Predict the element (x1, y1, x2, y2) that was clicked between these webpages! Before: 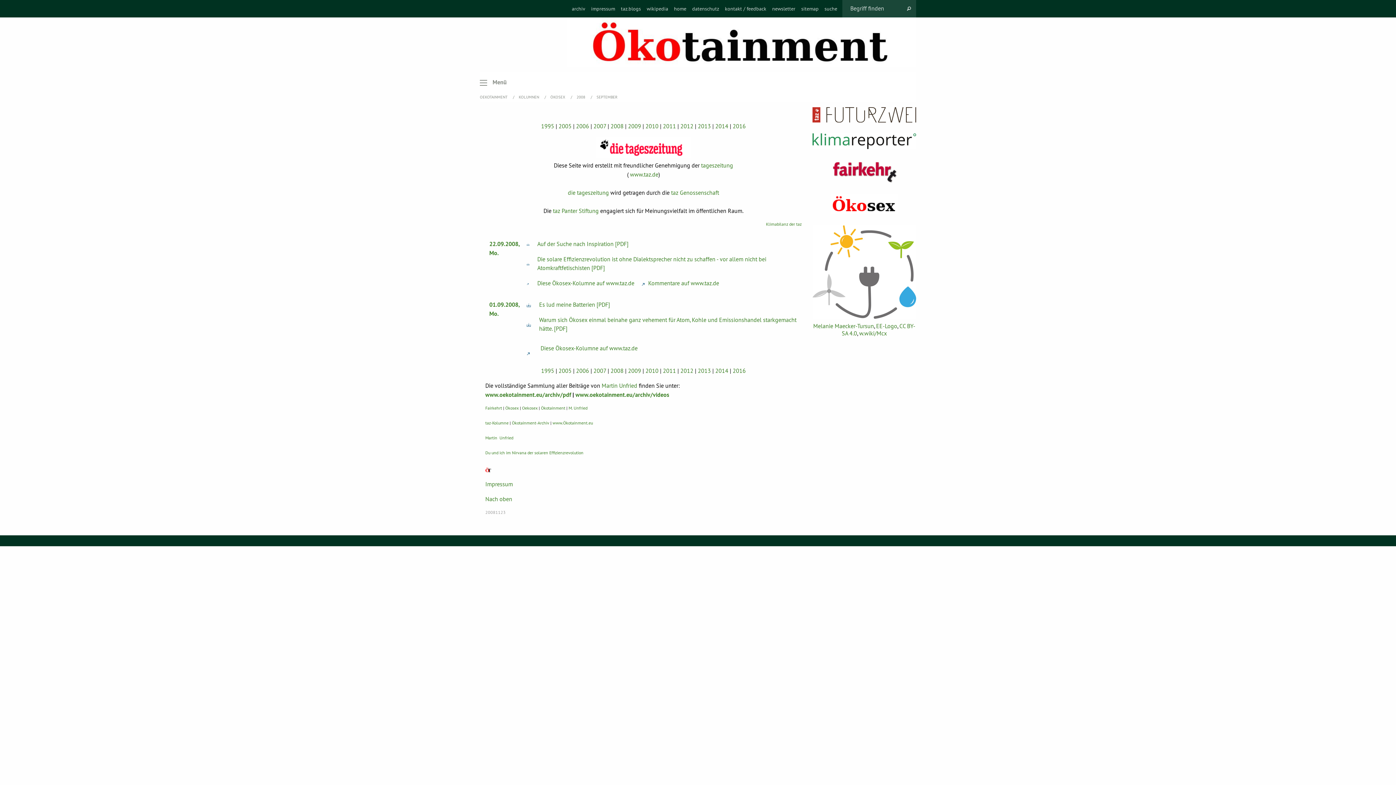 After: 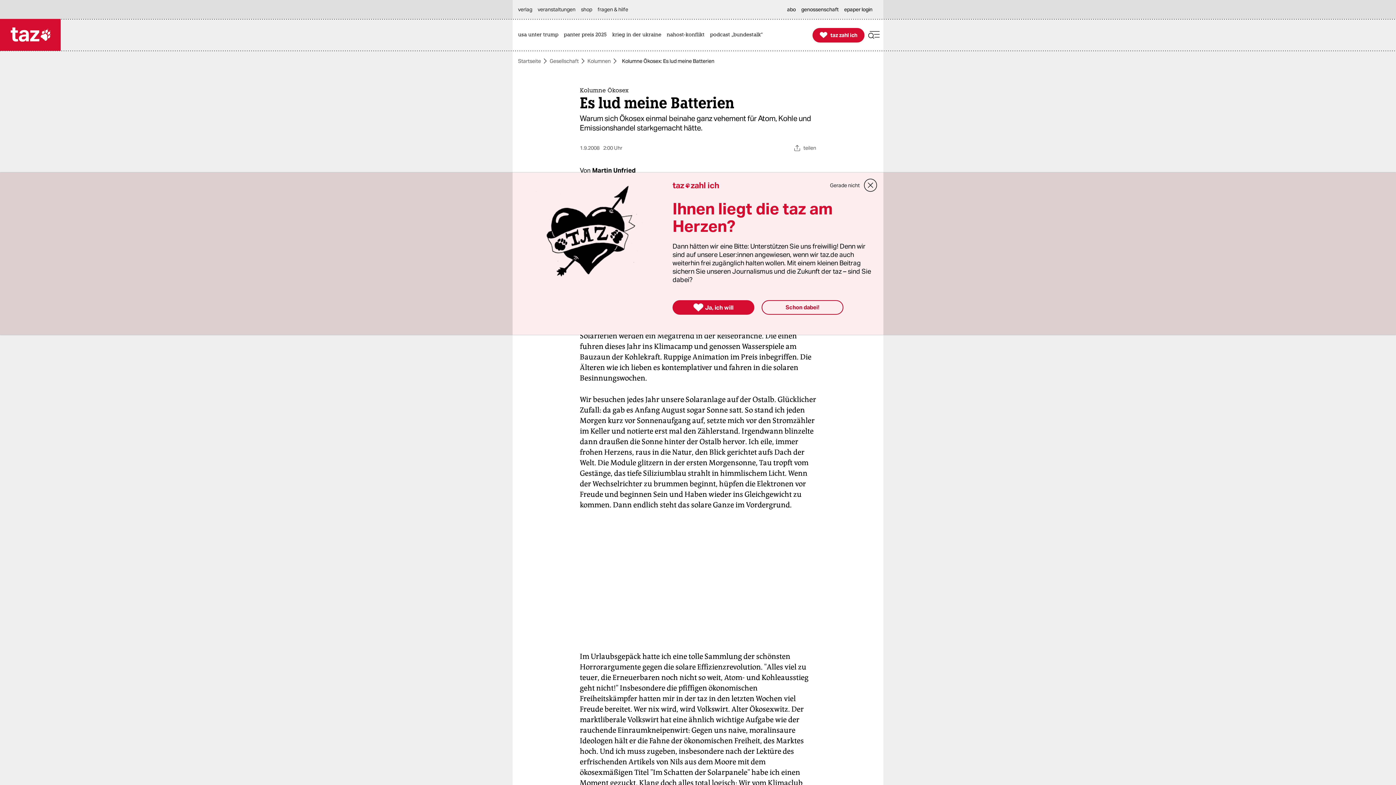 Action: bbox: (540, 344, 637, 352) label: Diese Ökosex-Kolumne auf www.taz.de